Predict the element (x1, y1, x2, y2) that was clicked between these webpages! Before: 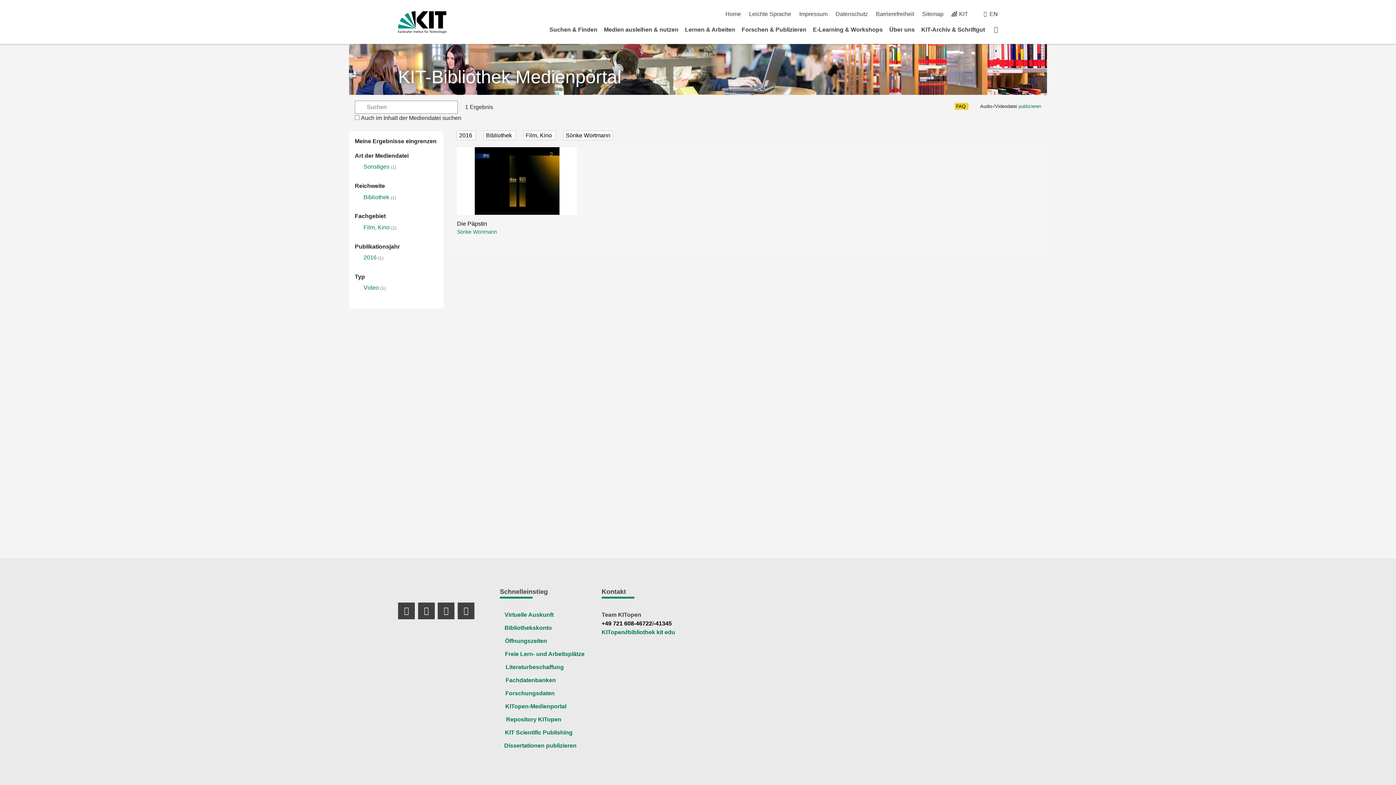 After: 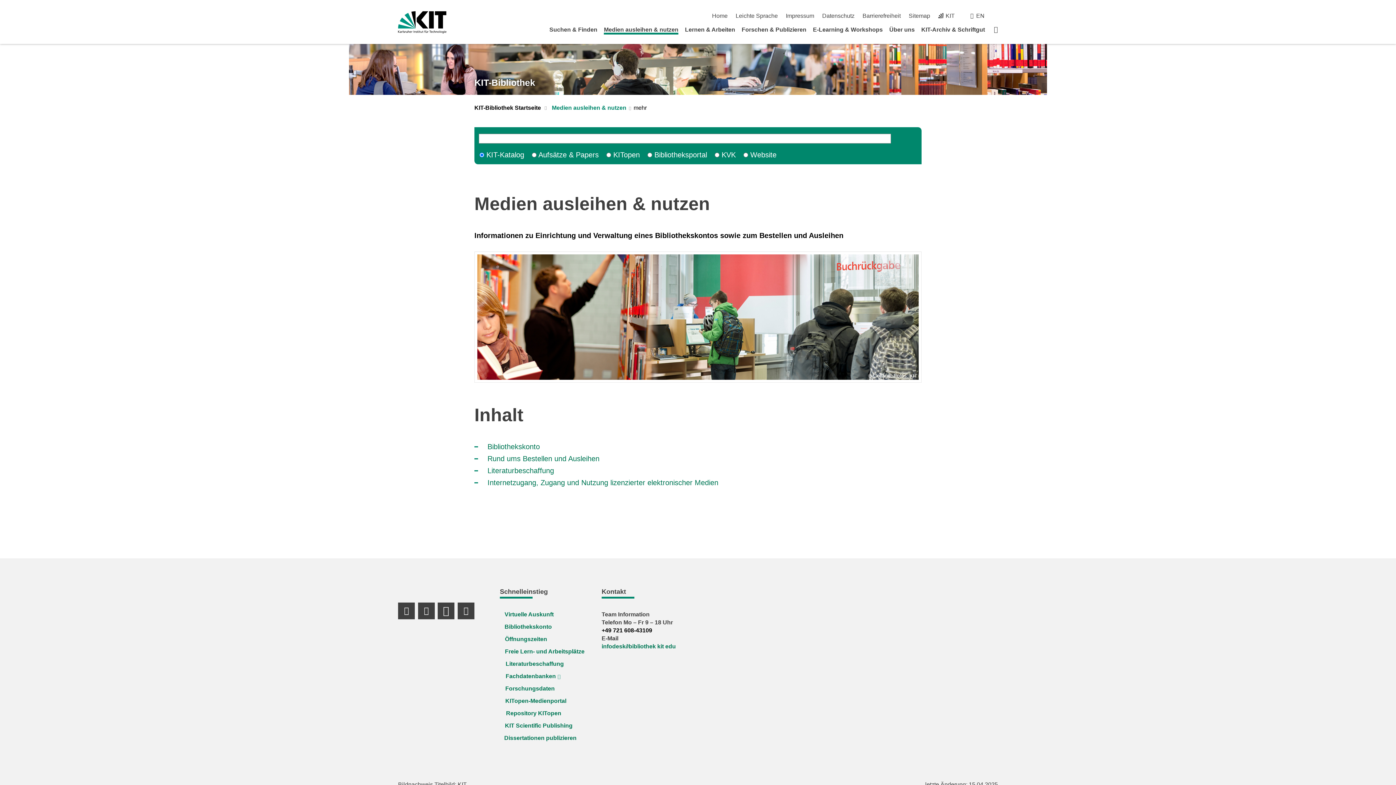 Action: bbox: (604, 26, 678, 32) label: Medien ausleihen & nutzen